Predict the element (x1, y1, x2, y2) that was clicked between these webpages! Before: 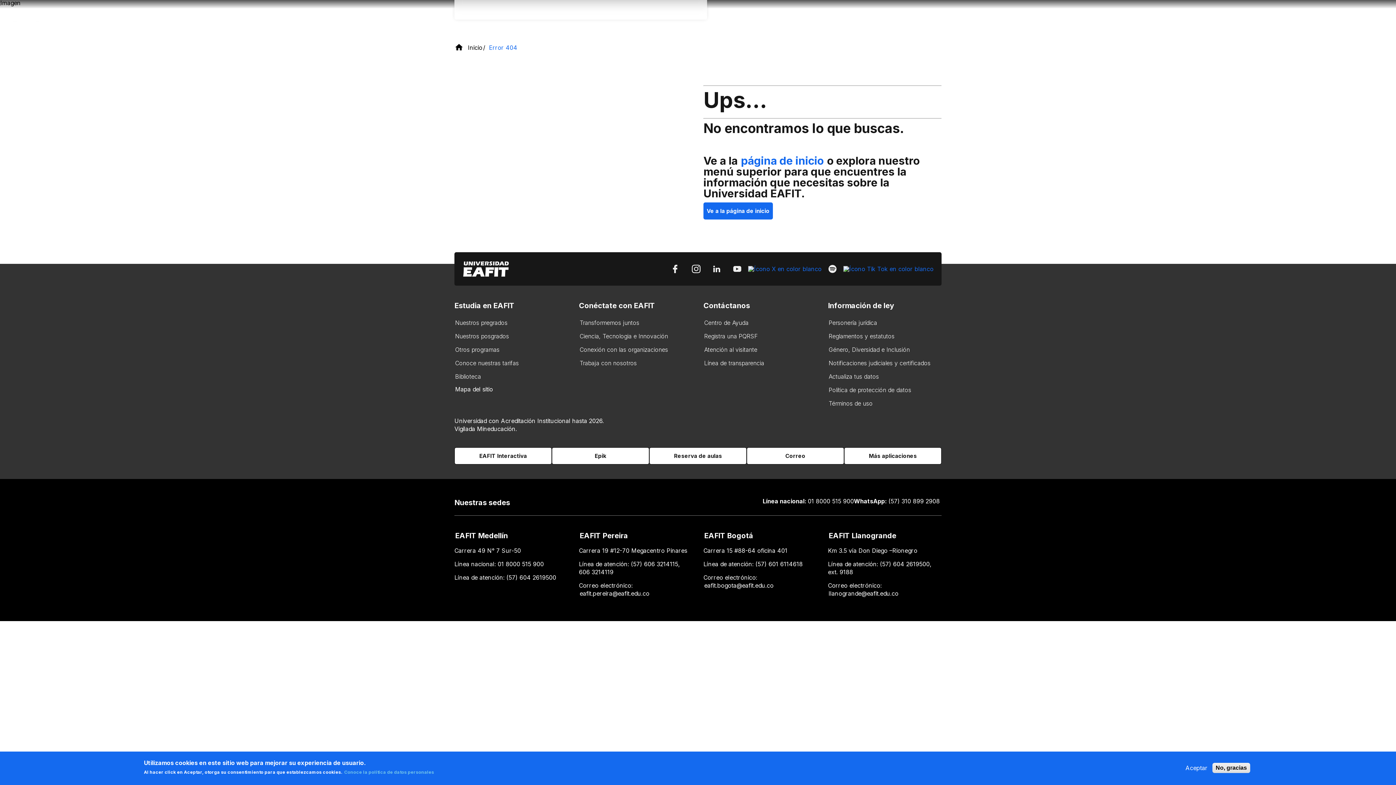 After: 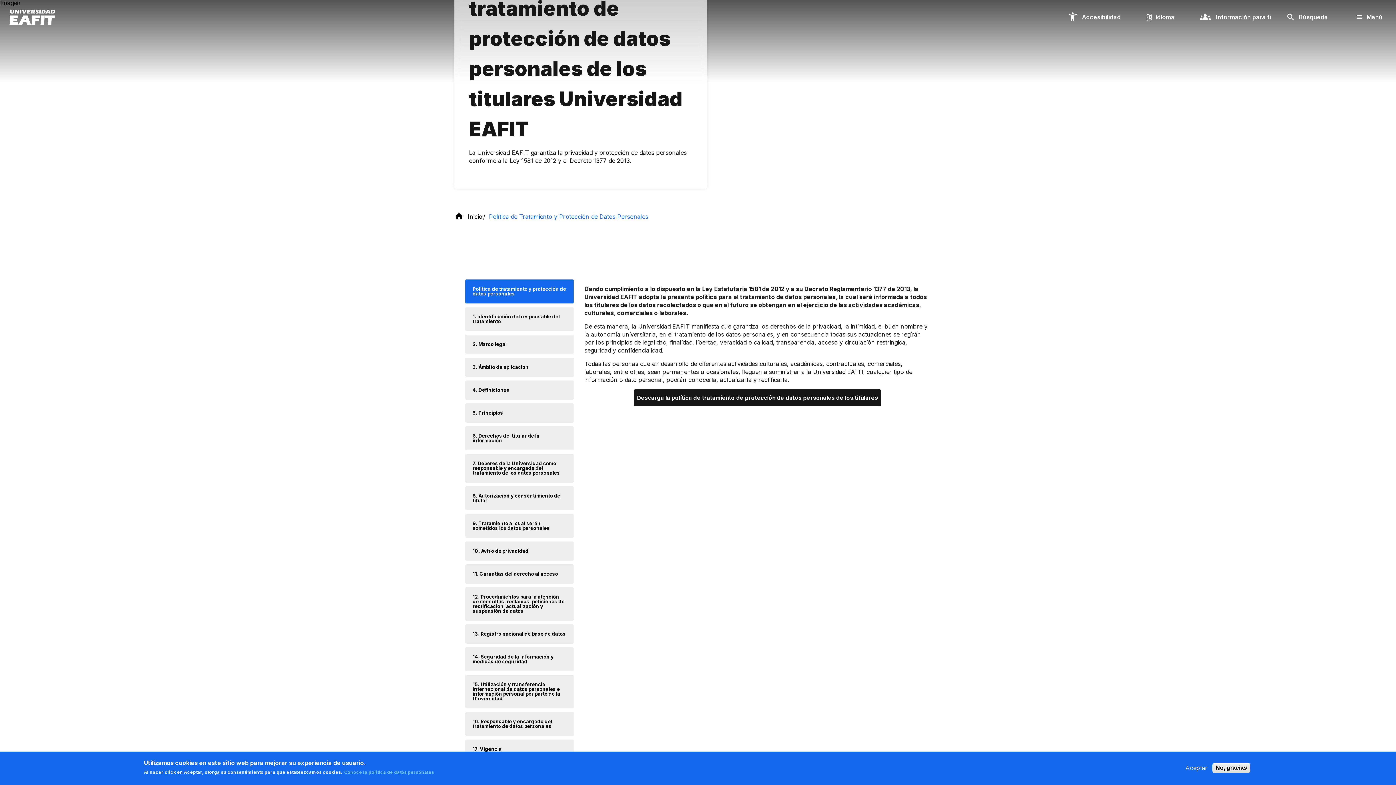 Action: label: Conoce la política de datos personales bbox: (343, 769, 434, 776)